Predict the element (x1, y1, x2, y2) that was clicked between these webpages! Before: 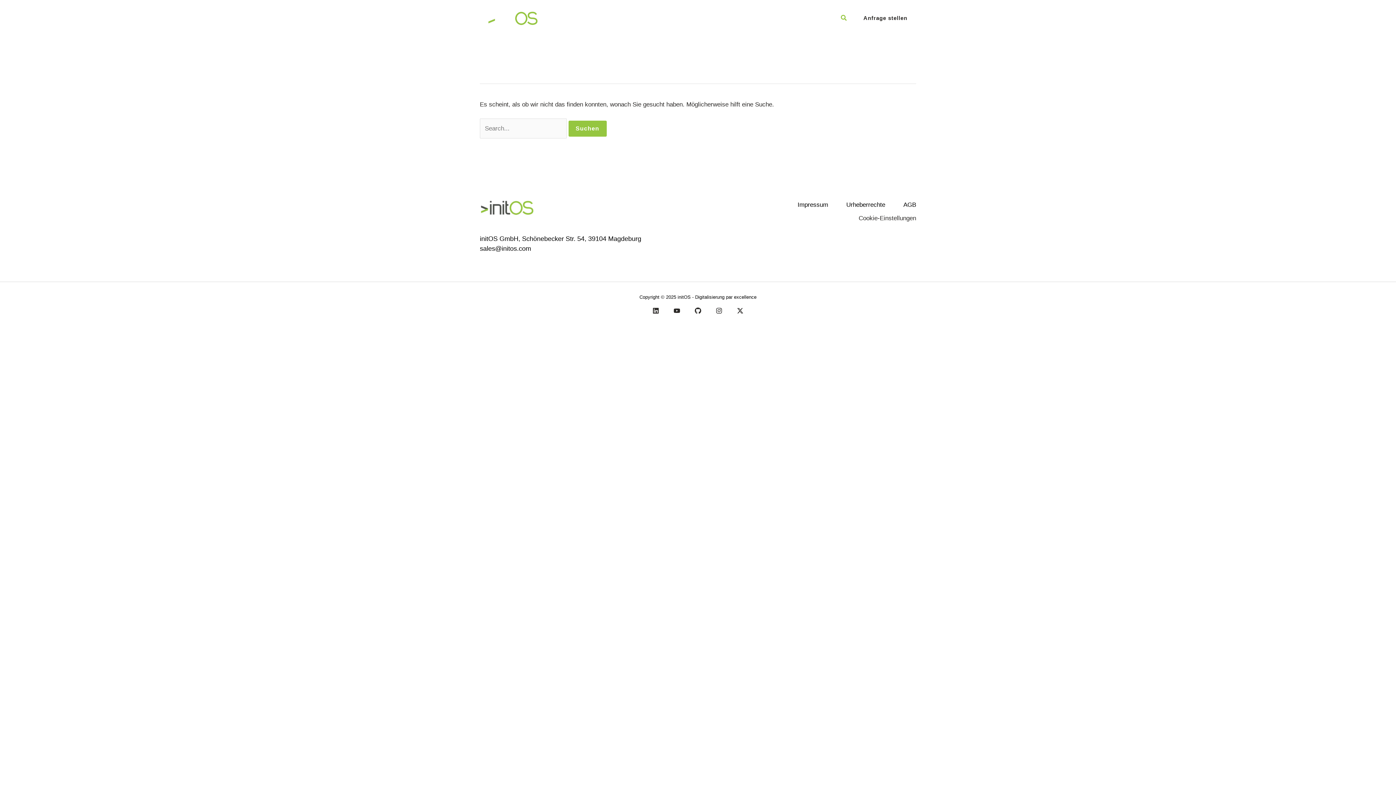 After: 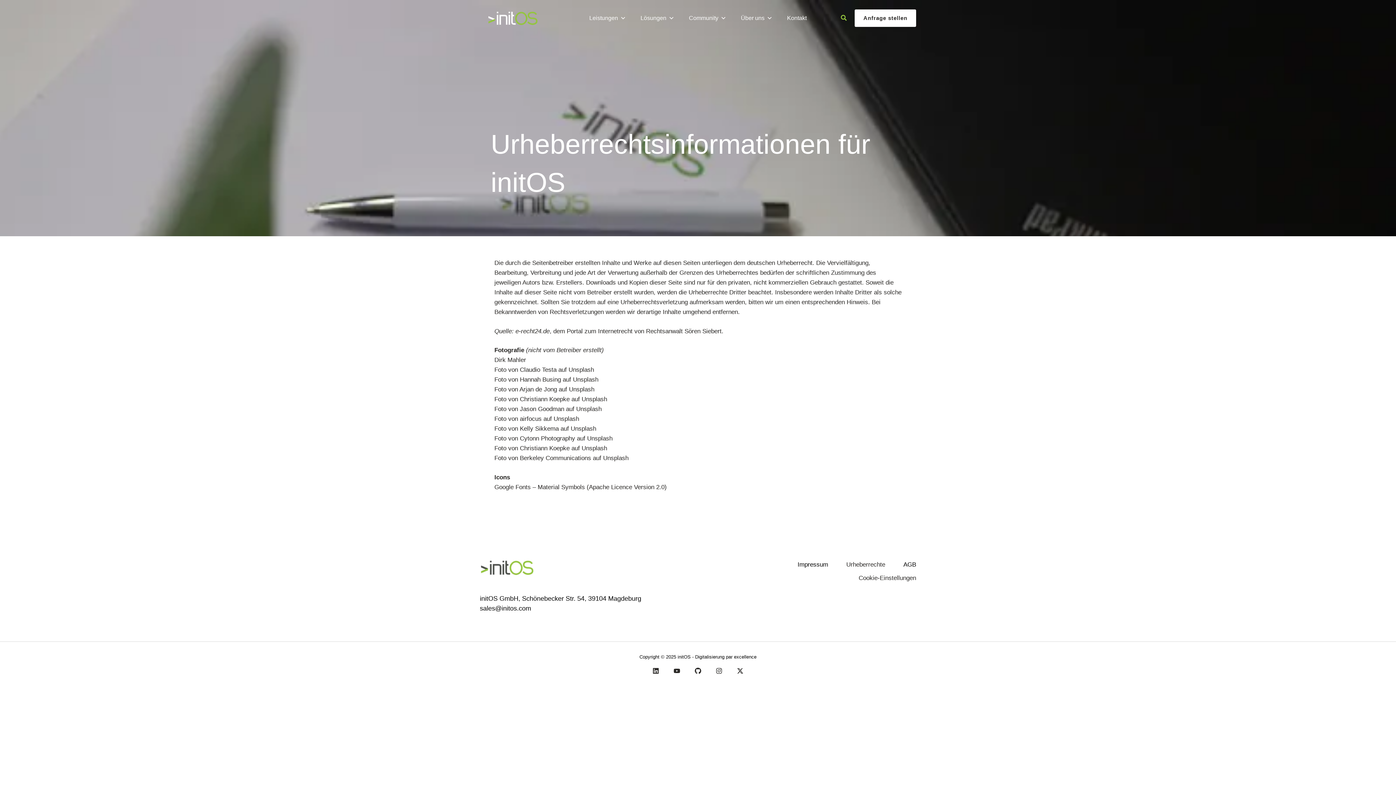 Action: label: Urheberrechte bbox: (828, 199, 885, 209)